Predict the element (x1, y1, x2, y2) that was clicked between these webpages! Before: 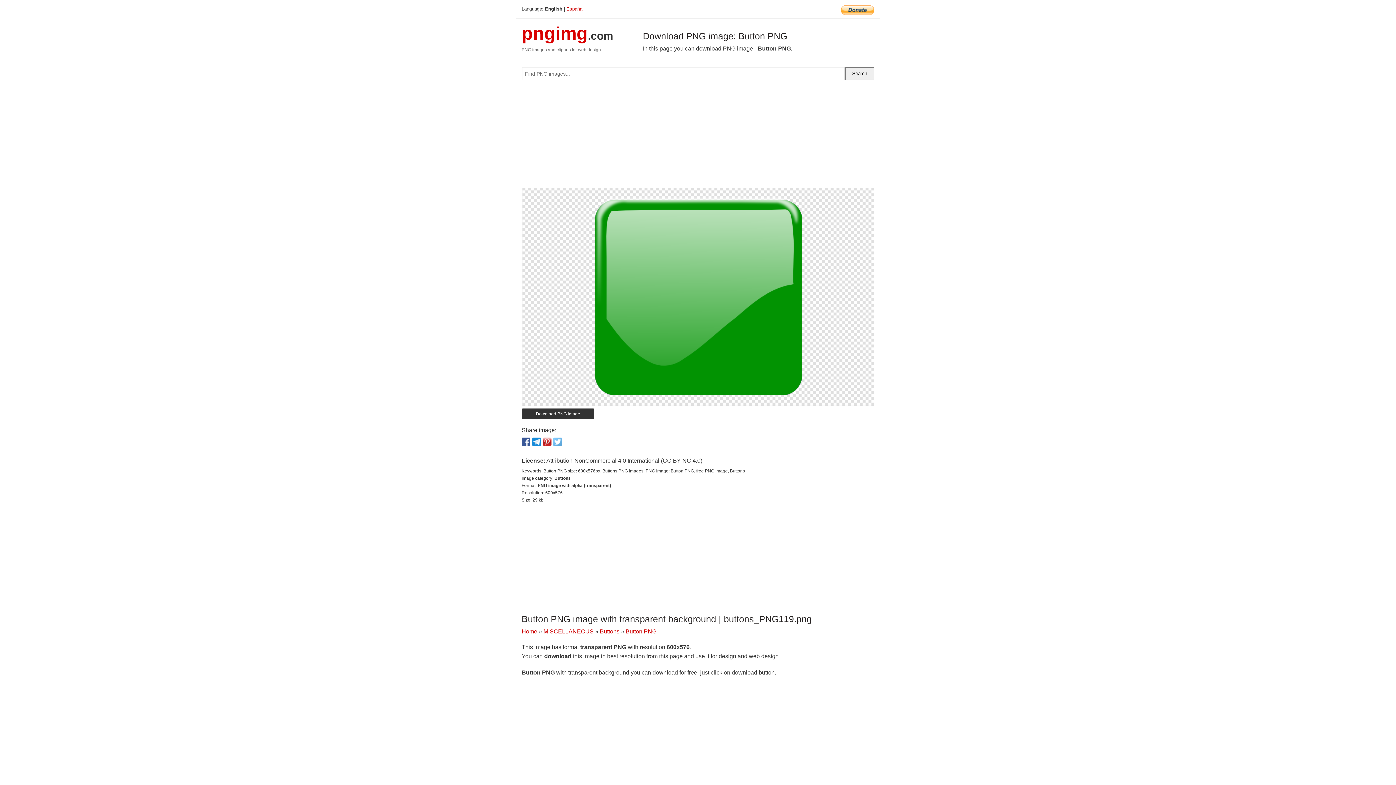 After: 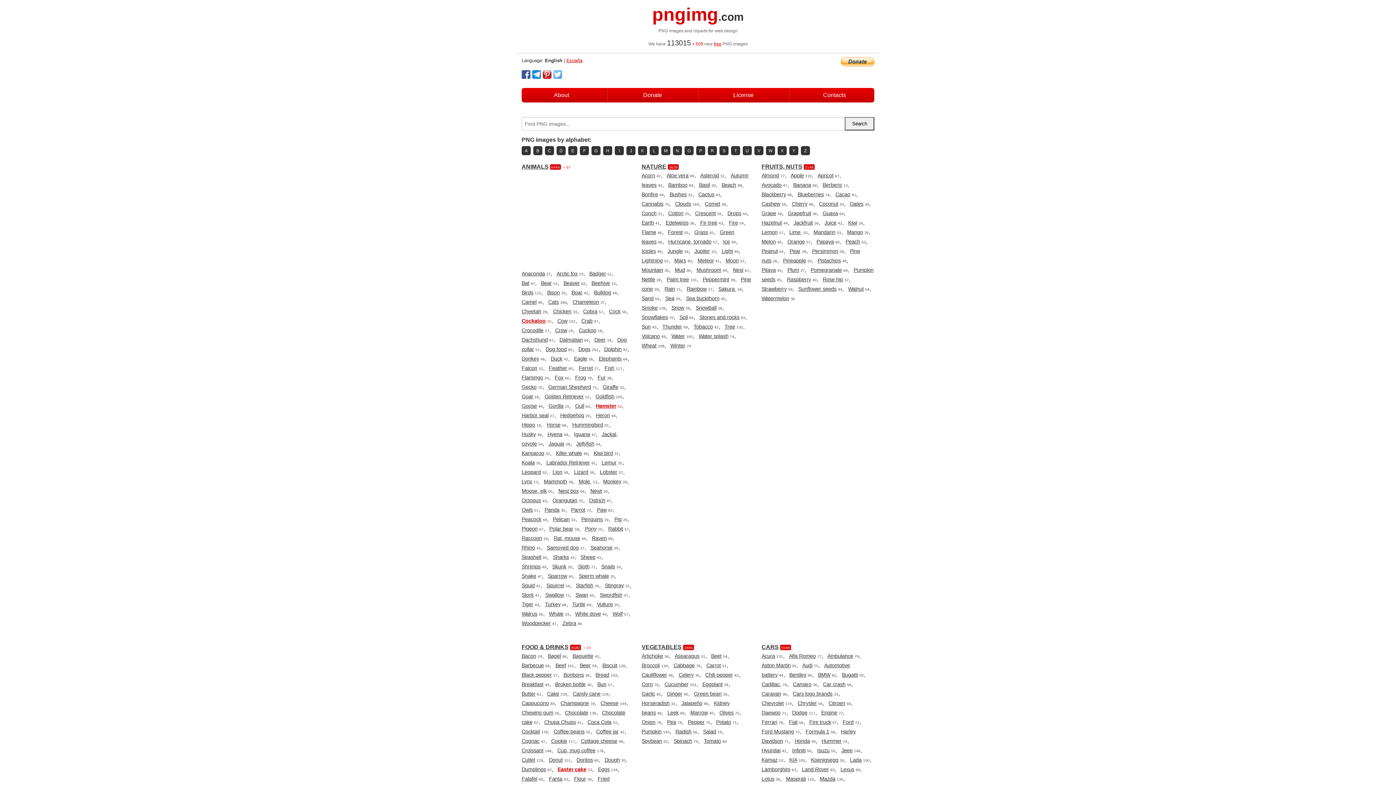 Action: bbox: (521, 628, 537, 634) label: Home